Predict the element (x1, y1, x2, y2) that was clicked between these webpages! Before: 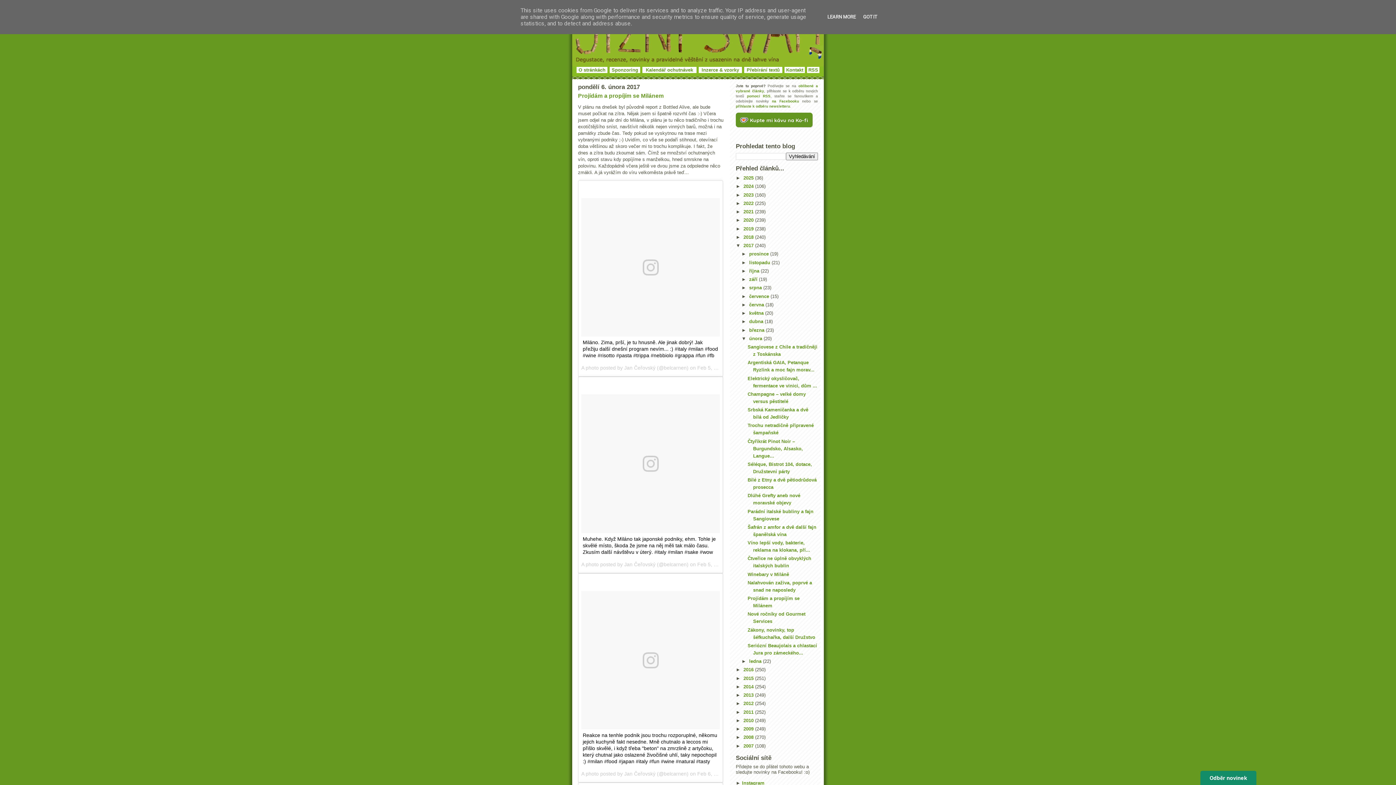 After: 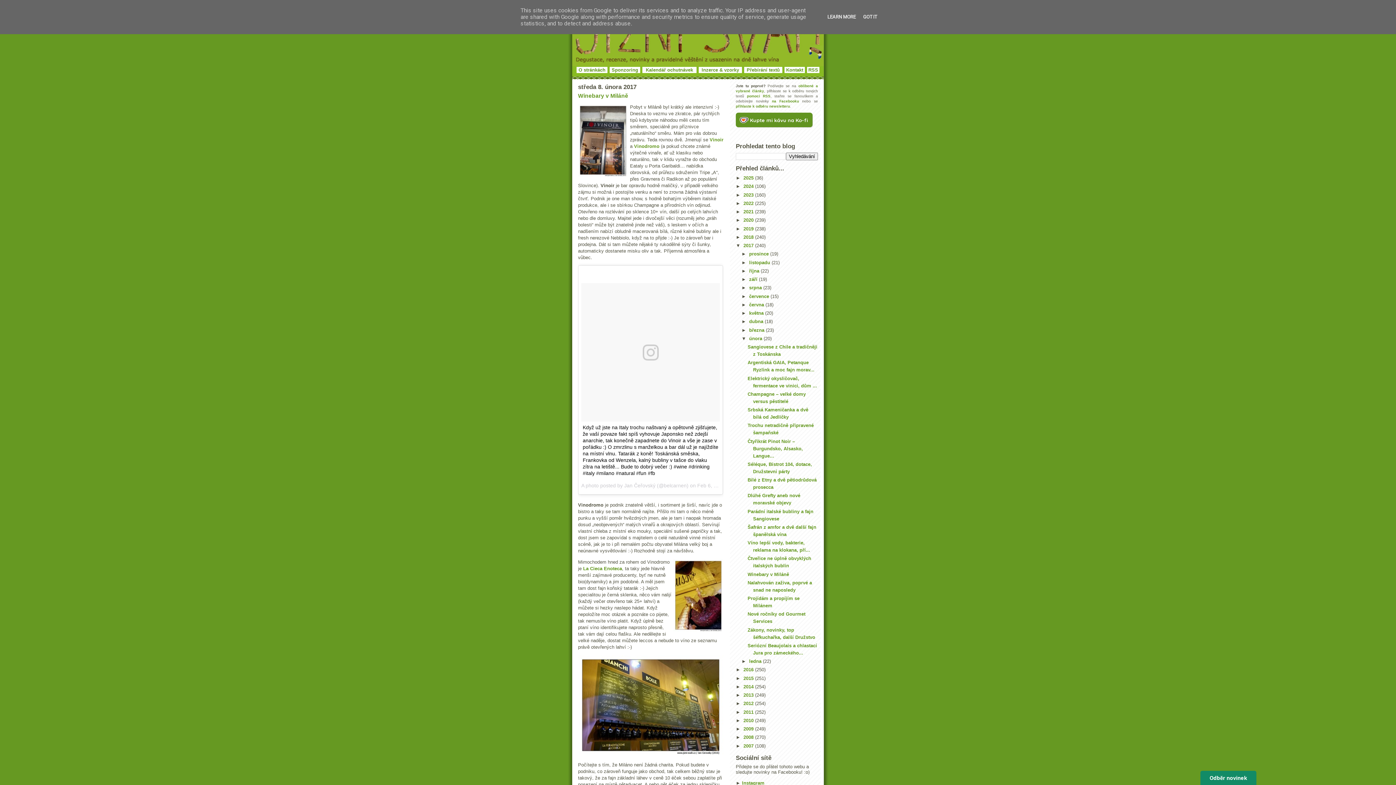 Action: label: Winebary v Miláně bbox: (747, 571, 789, 577)